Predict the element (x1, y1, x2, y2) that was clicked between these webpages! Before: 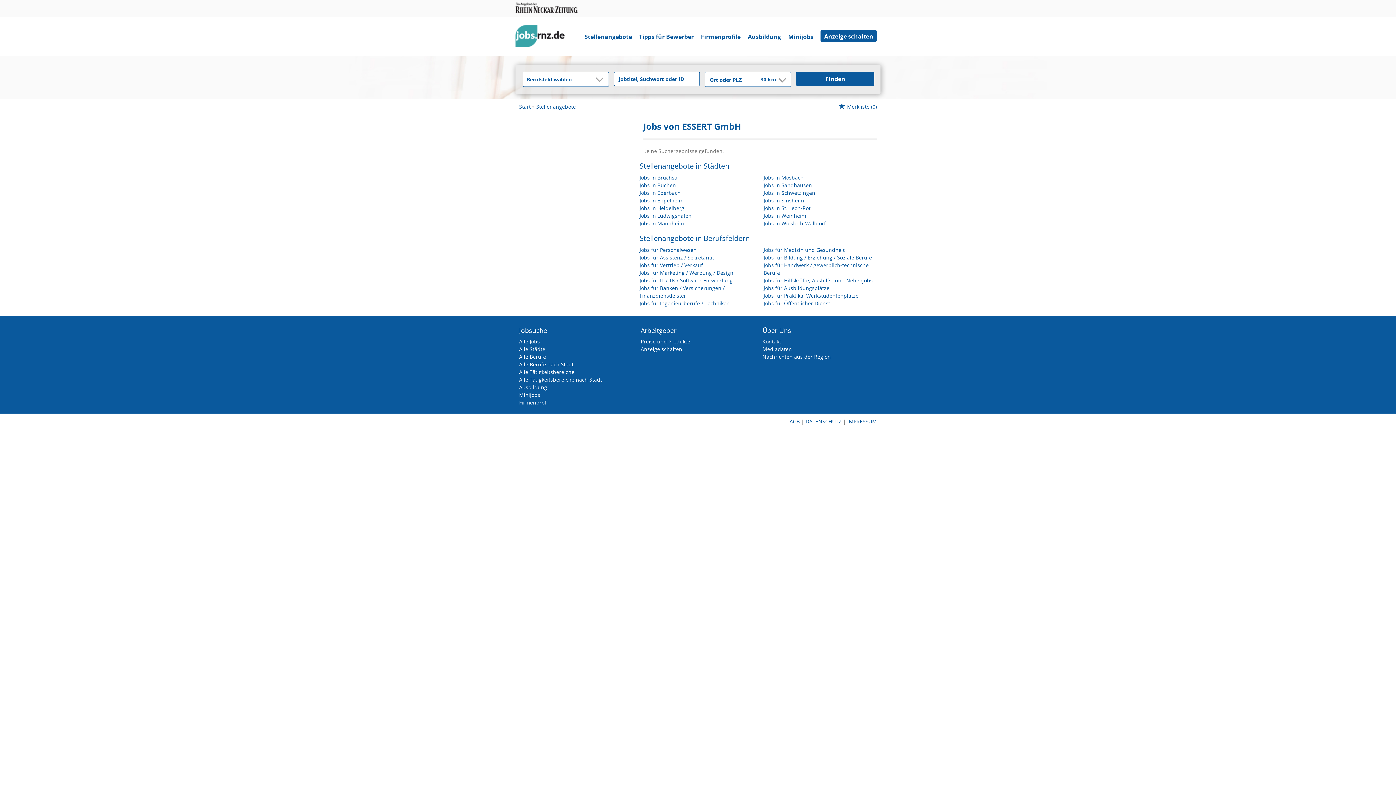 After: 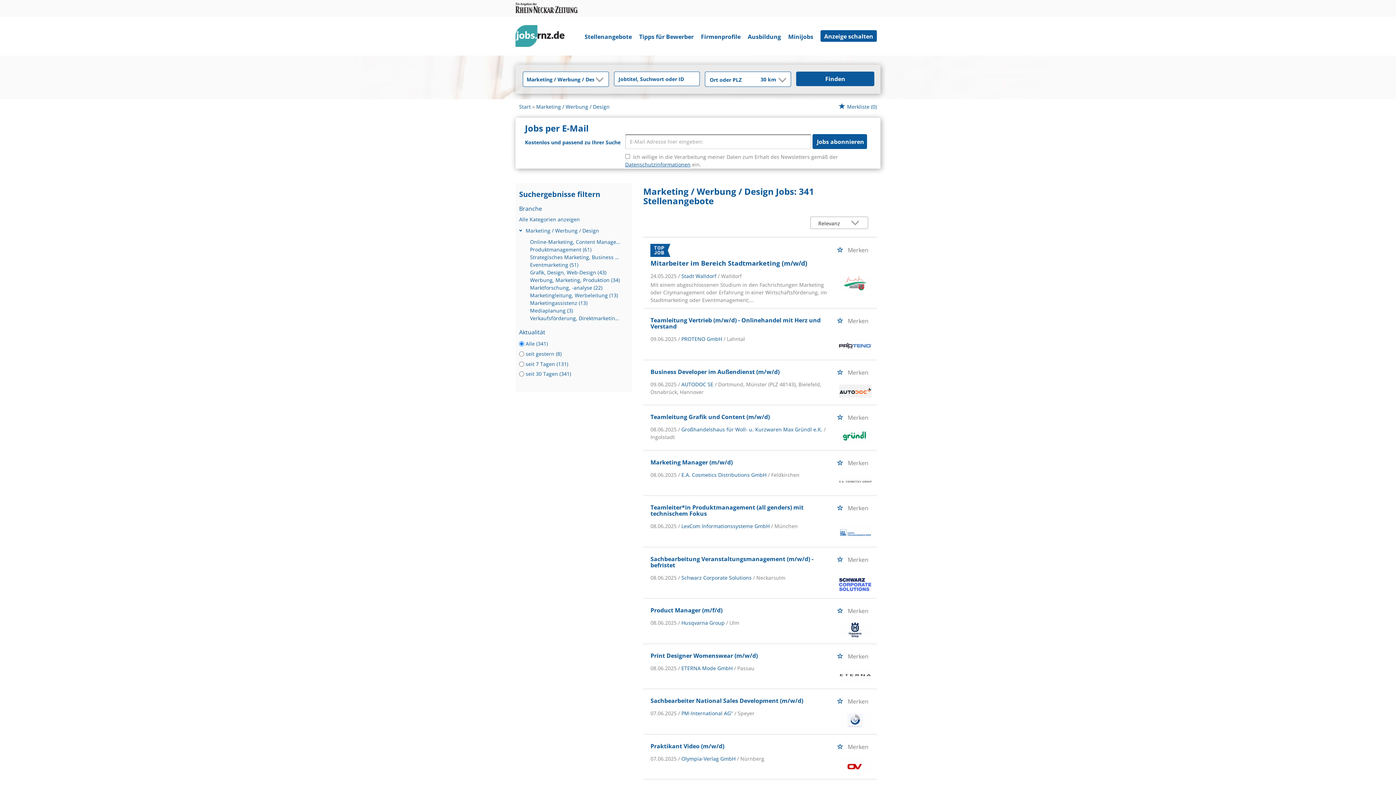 Action: bbox: (639, 269, 733, 276) label: Jobs für Marketing / Werbung / Design